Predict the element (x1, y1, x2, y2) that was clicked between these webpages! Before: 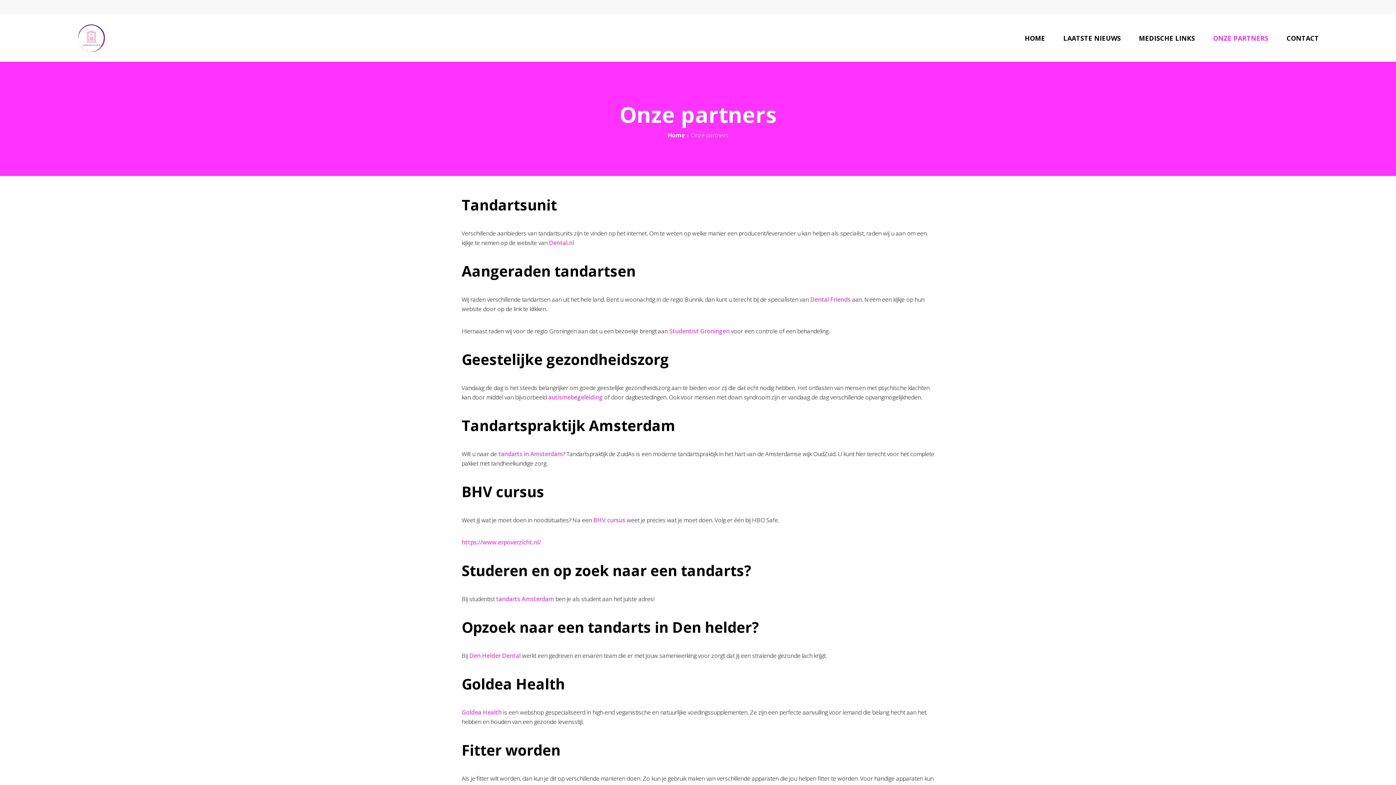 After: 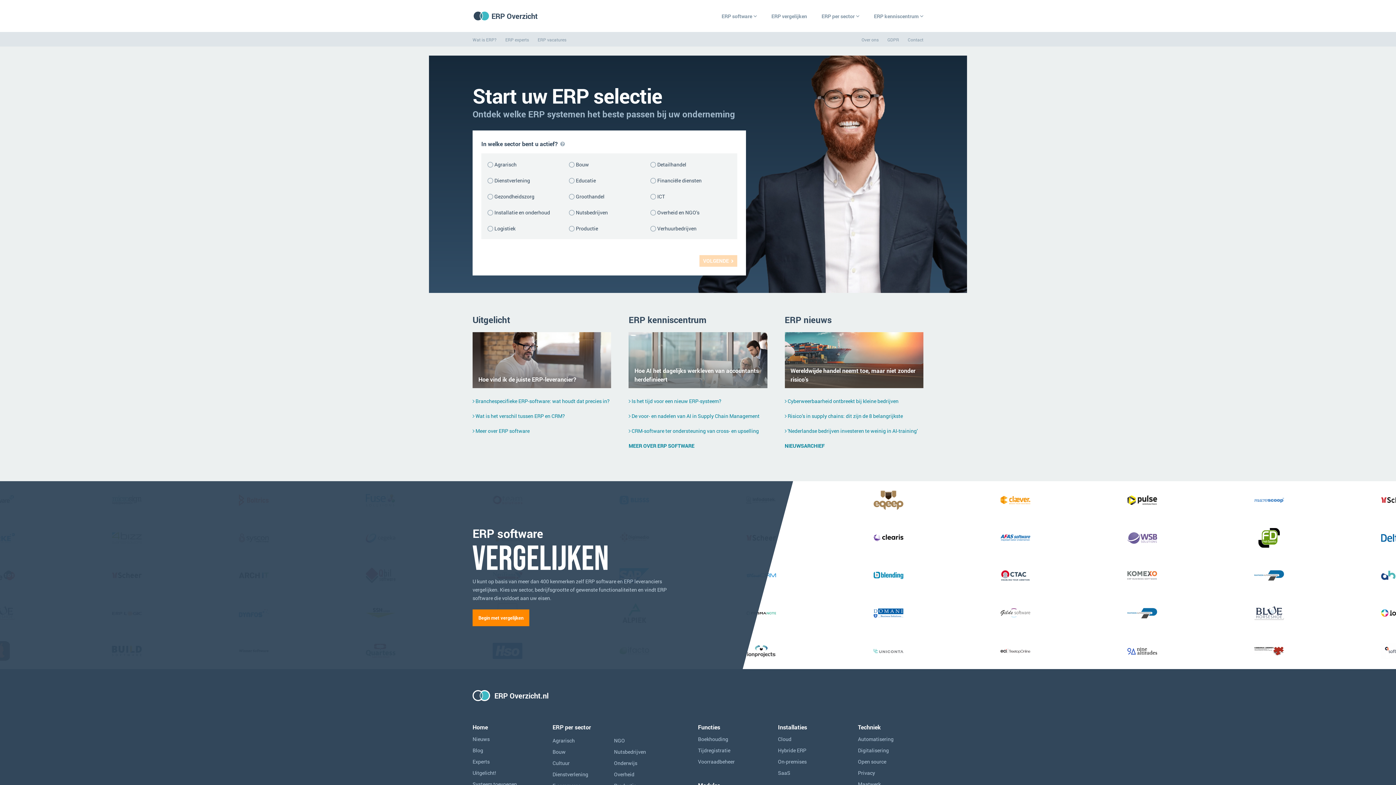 Action: bbox: (461, 538, 541, 546) label: https://www.erpoverzicht.nl/